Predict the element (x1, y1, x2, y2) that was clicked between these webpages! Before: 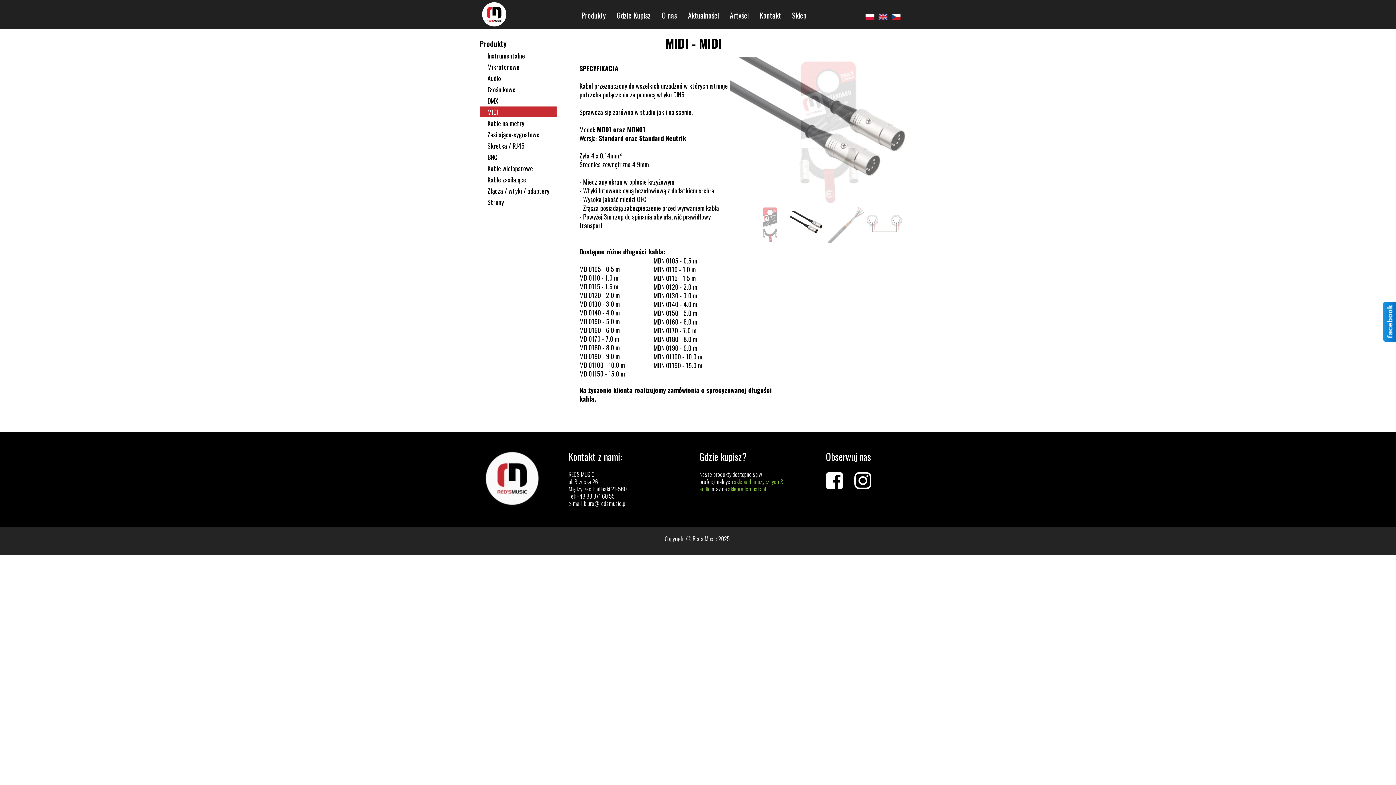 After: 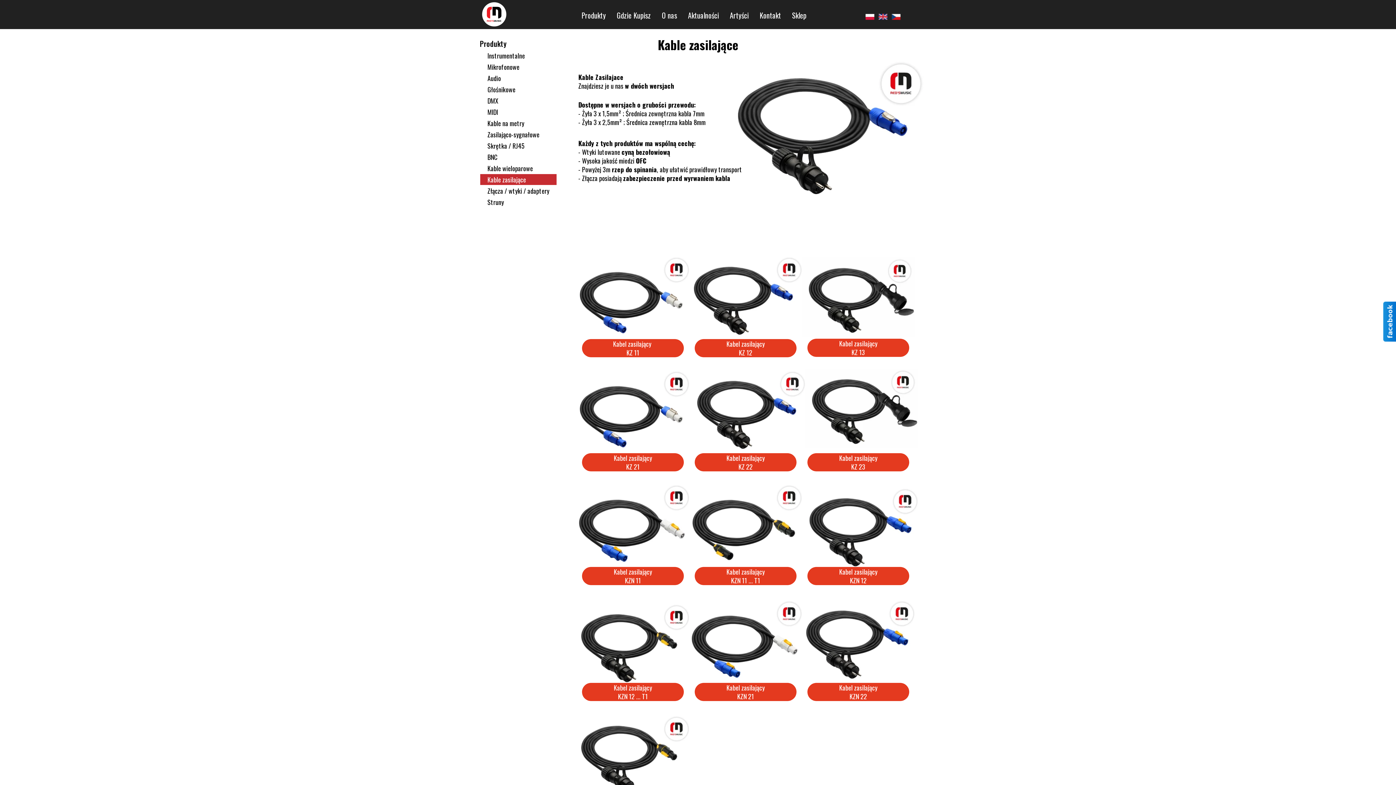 Action: bbox: (480, 174, 556, 185) label: Kable zasilające